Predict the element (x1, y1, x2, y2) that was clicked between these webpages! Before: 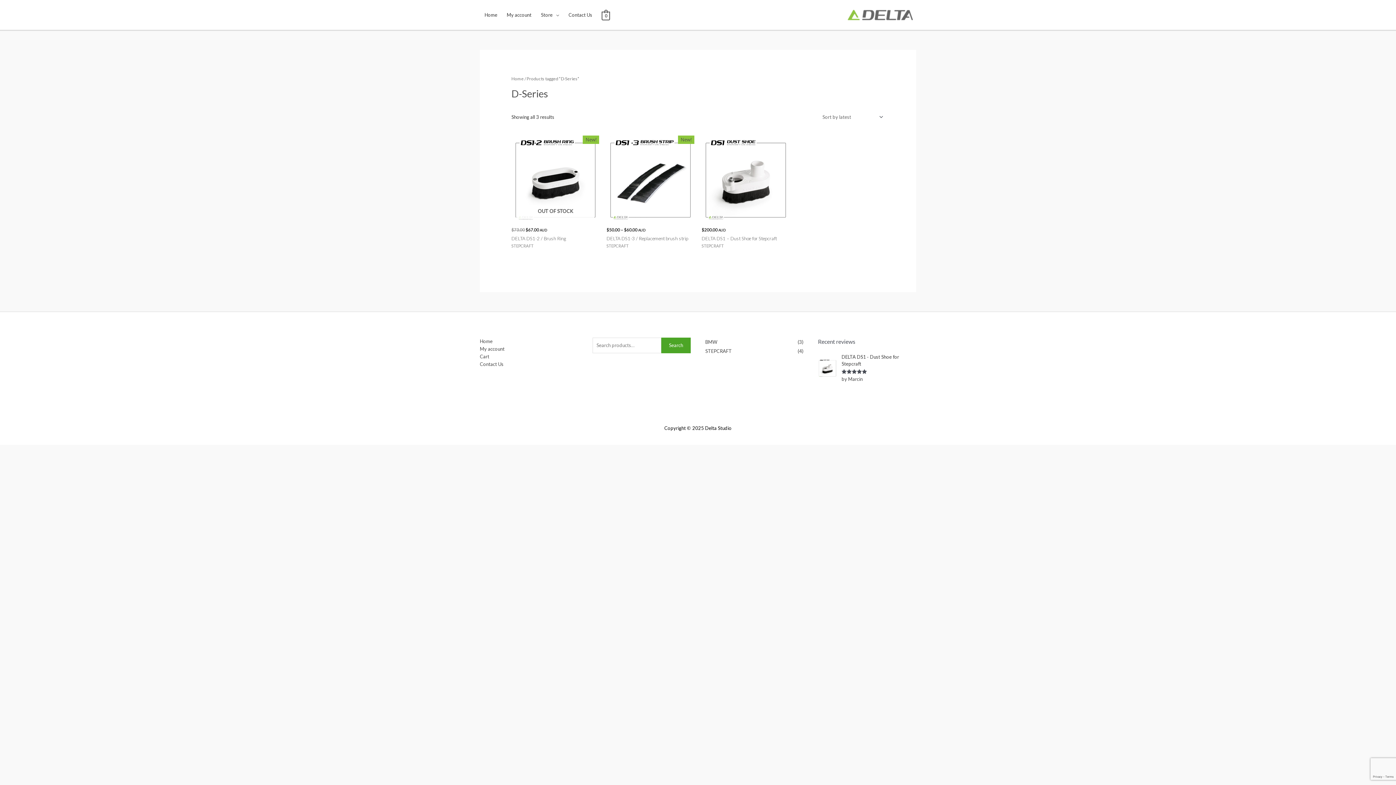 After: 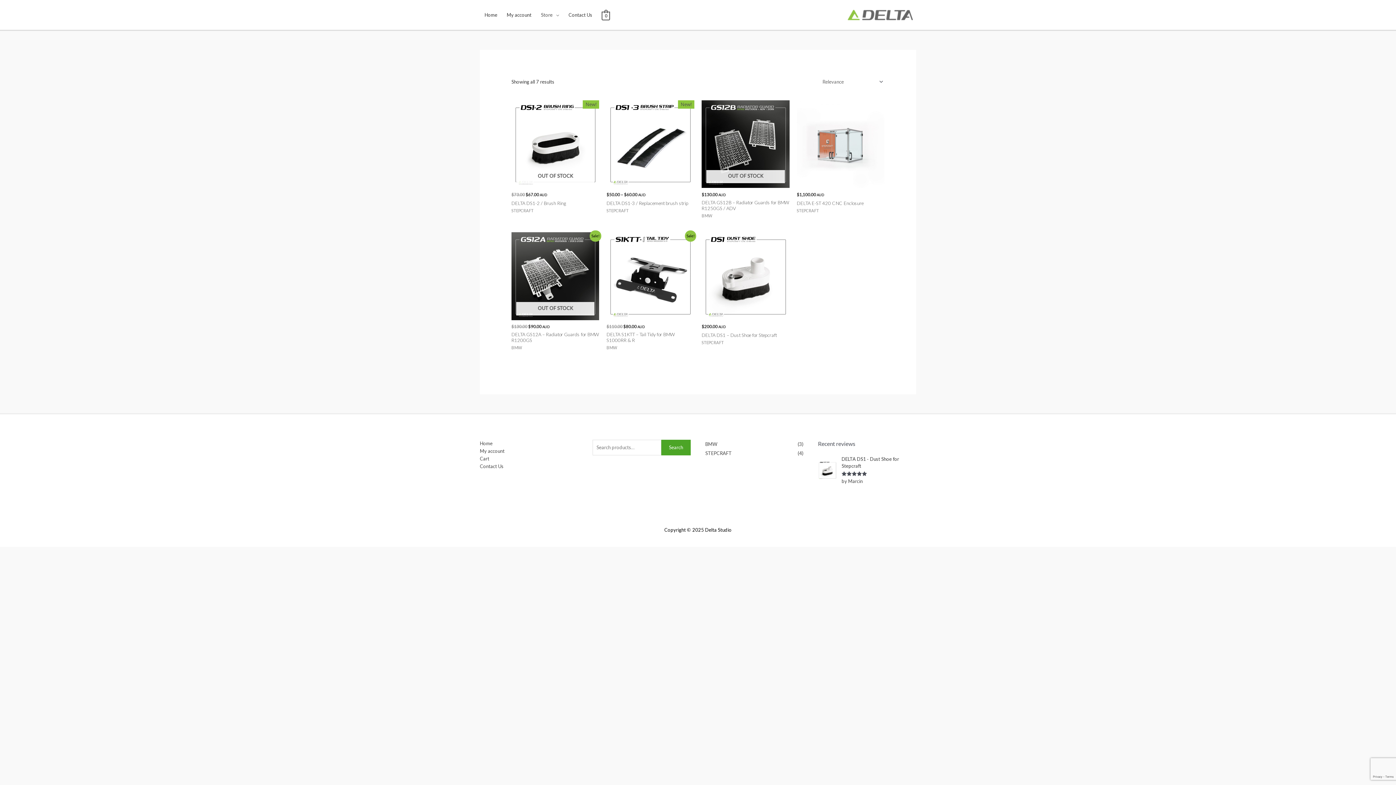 Action: bbox: (661, 337, 690, 353) label: Search